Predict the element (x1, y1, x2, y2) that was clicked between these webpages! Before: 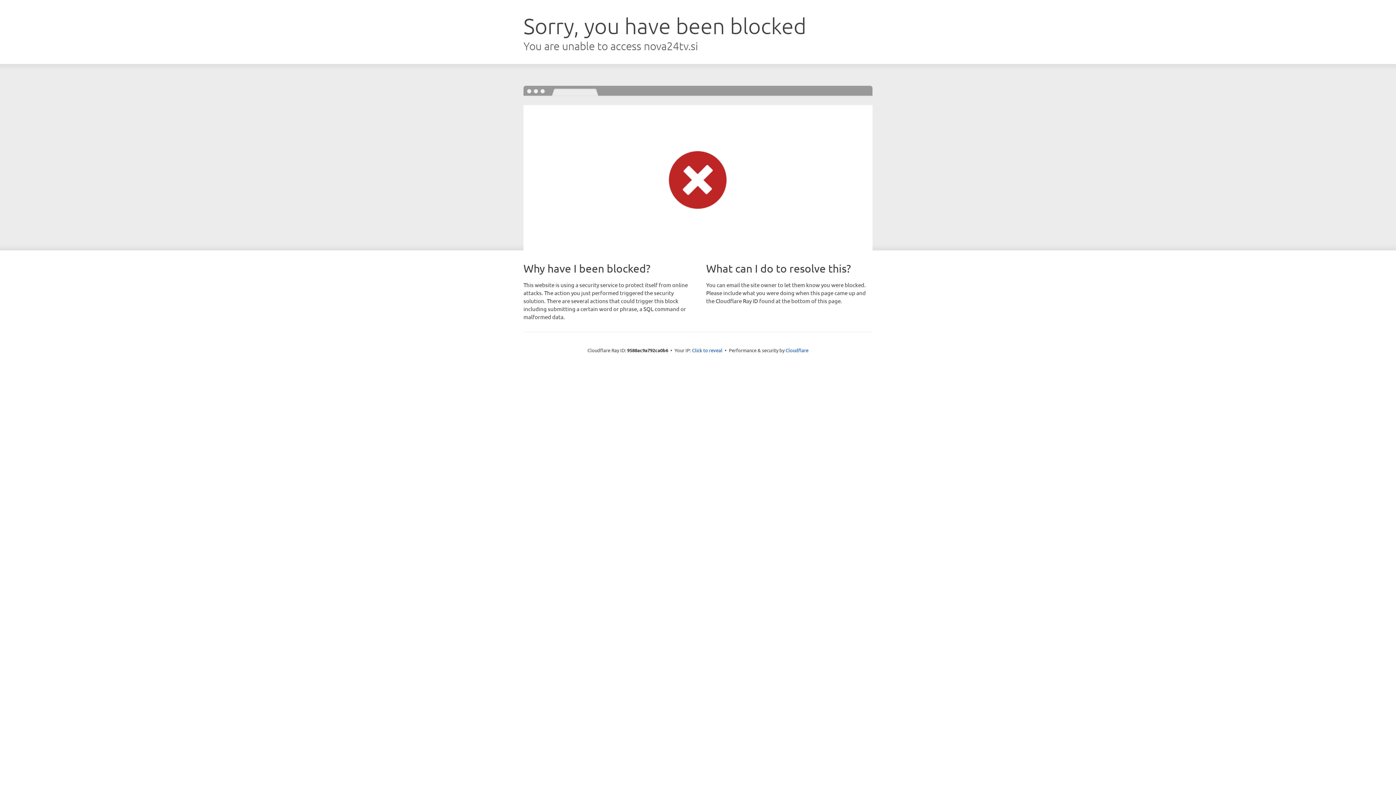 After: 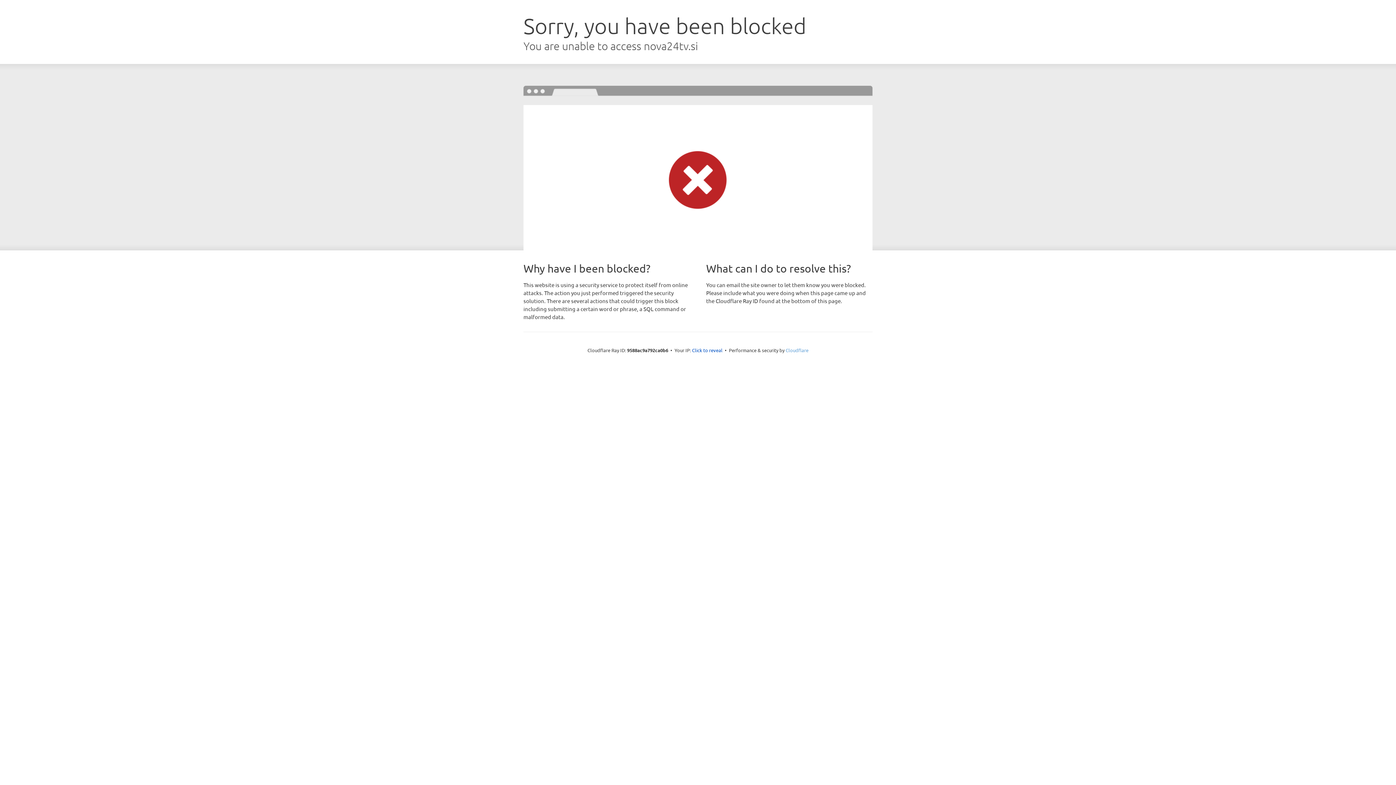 Action: label: Cloudflare bbox: (785, 347, 808, 353)